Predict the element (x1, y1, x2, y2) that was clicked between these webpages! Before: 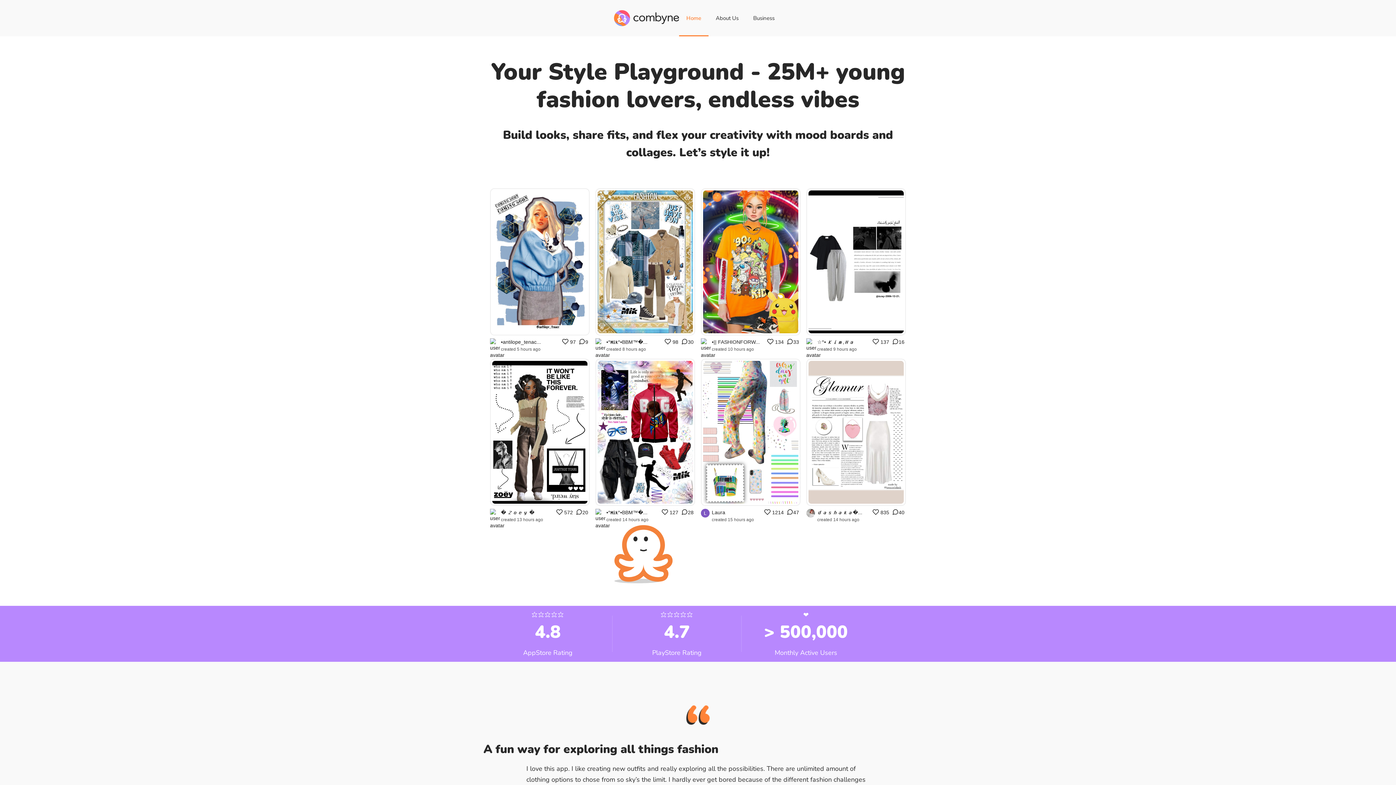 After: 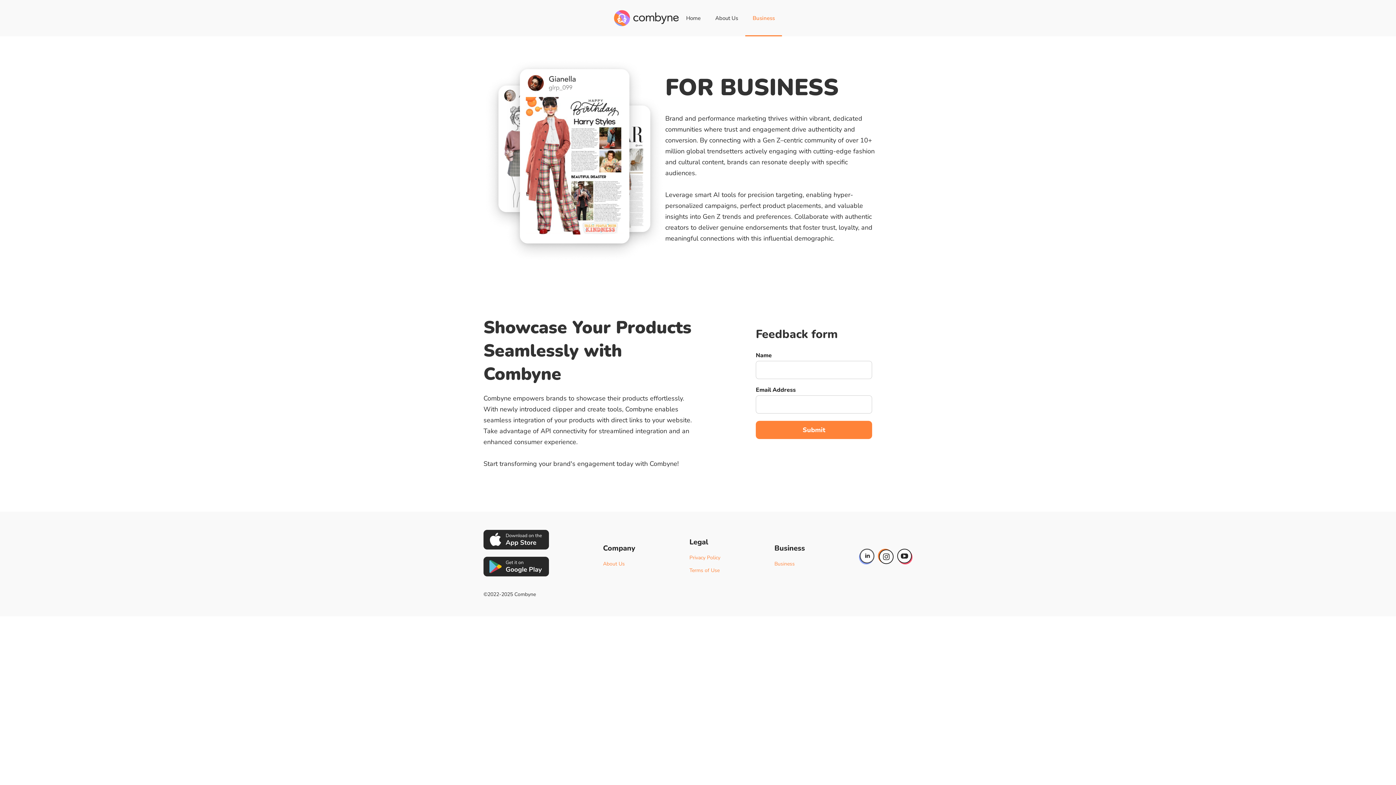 Action: bbox: (746, 0, 782, 36) label: Business